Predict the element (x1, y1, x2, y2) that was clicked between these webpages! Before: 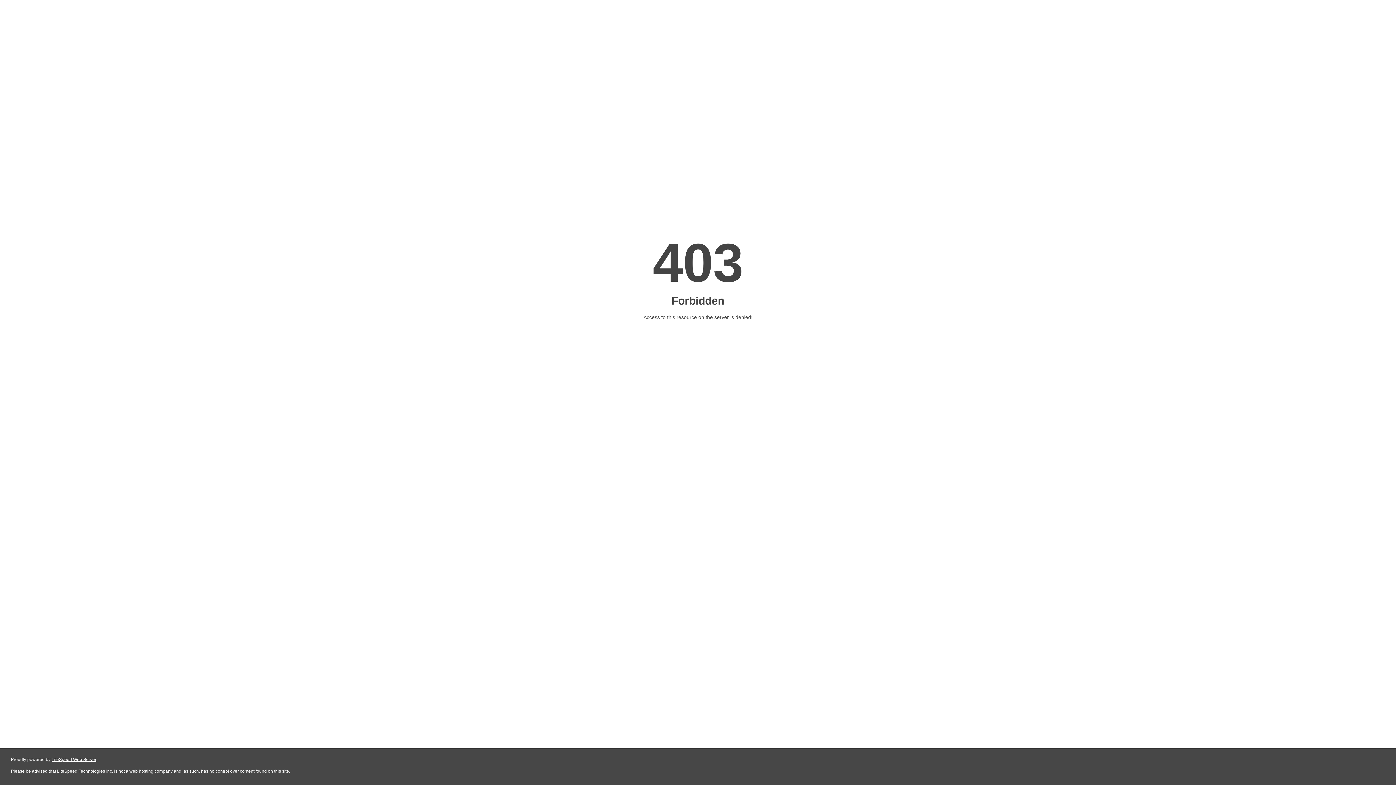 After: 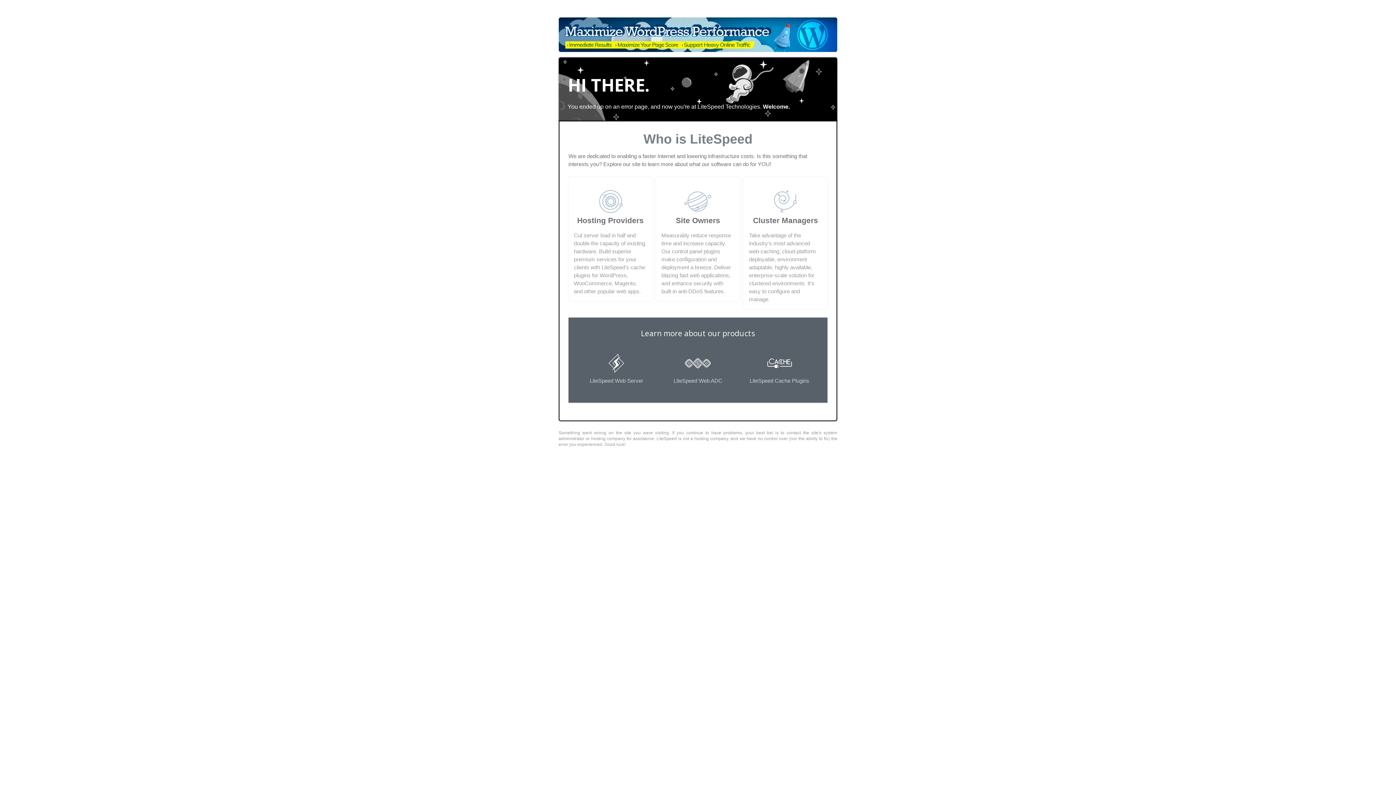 Action: label: LiteSpeed Web Server bbox: (51, 757, 96, 762)